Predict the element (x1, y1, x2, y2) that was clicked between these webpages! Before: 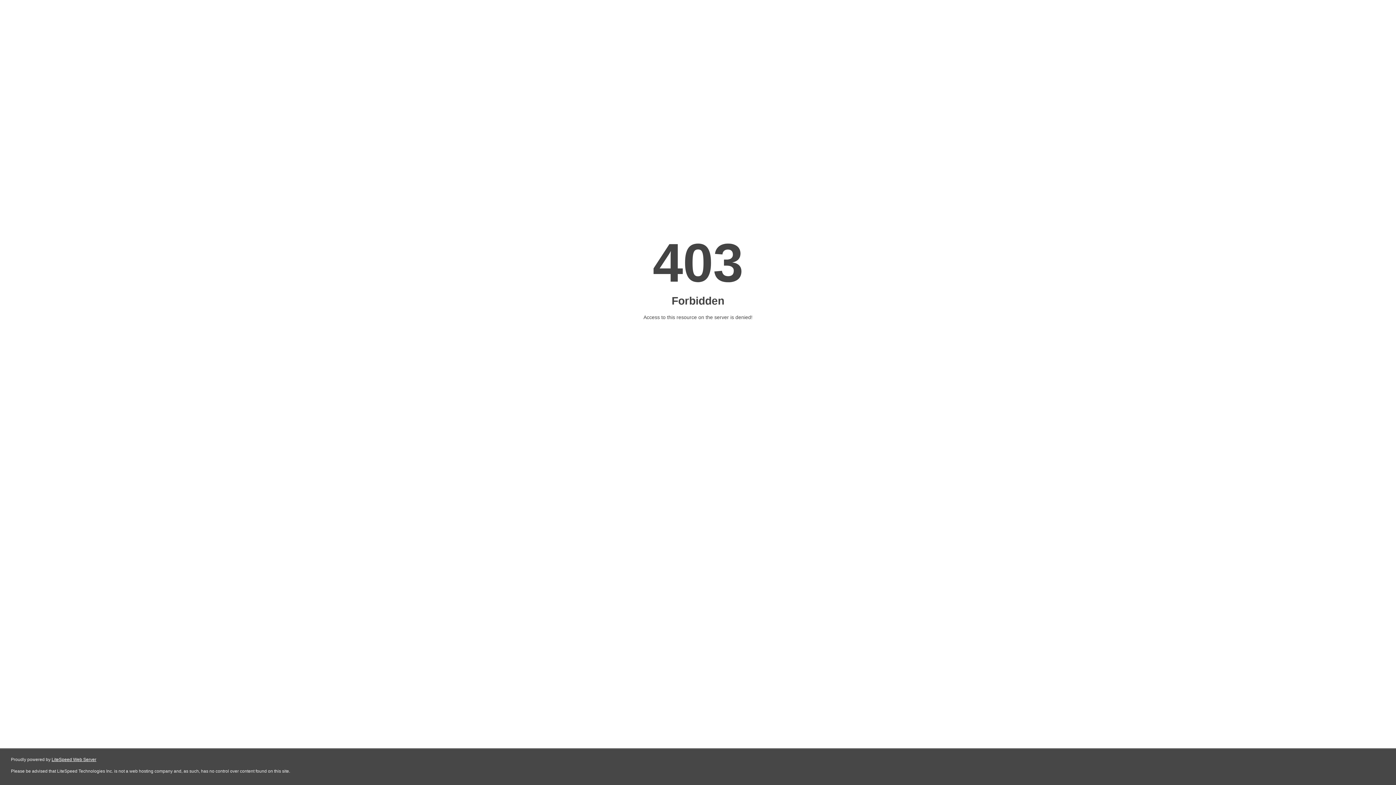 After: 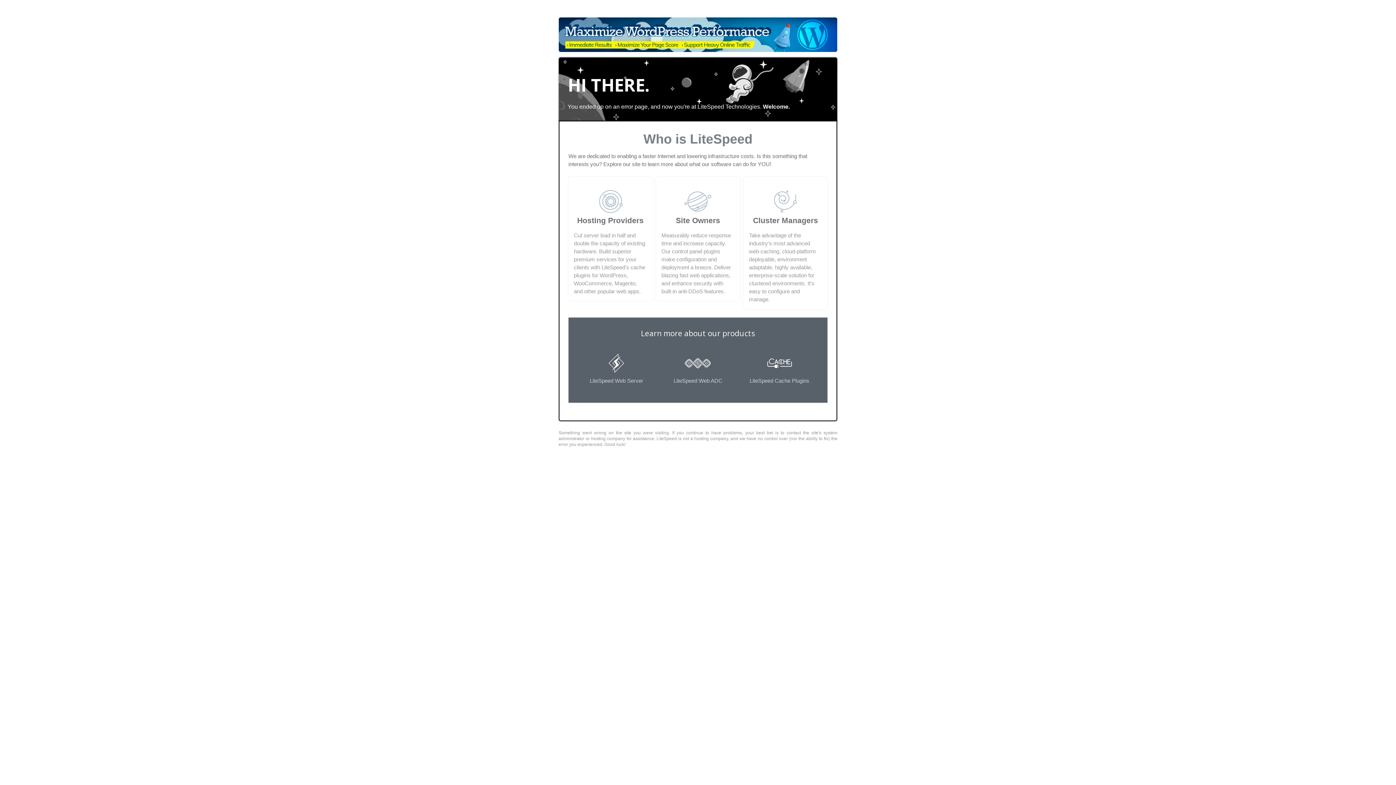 Action: label: LiteSpeed Web Server bbox: (51, 757, 96, 762)